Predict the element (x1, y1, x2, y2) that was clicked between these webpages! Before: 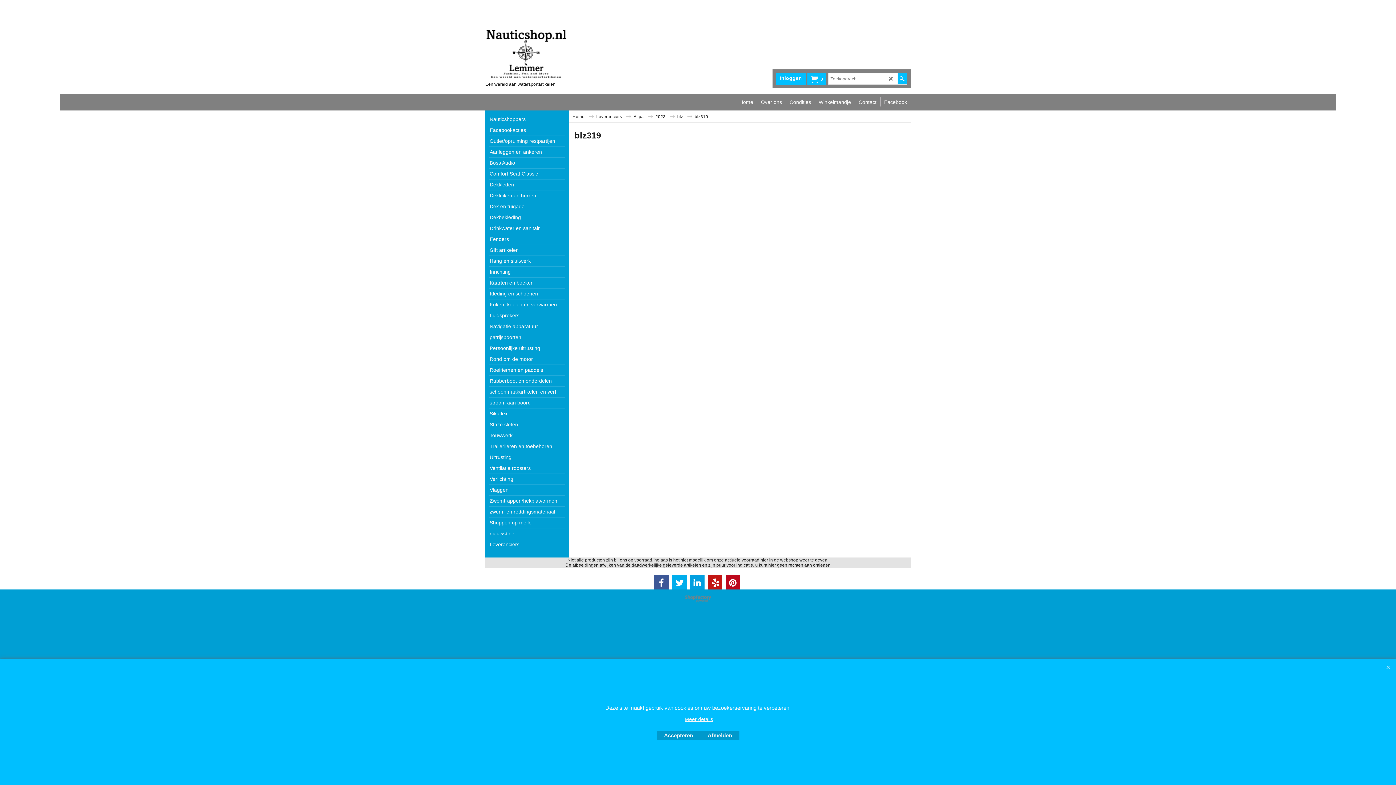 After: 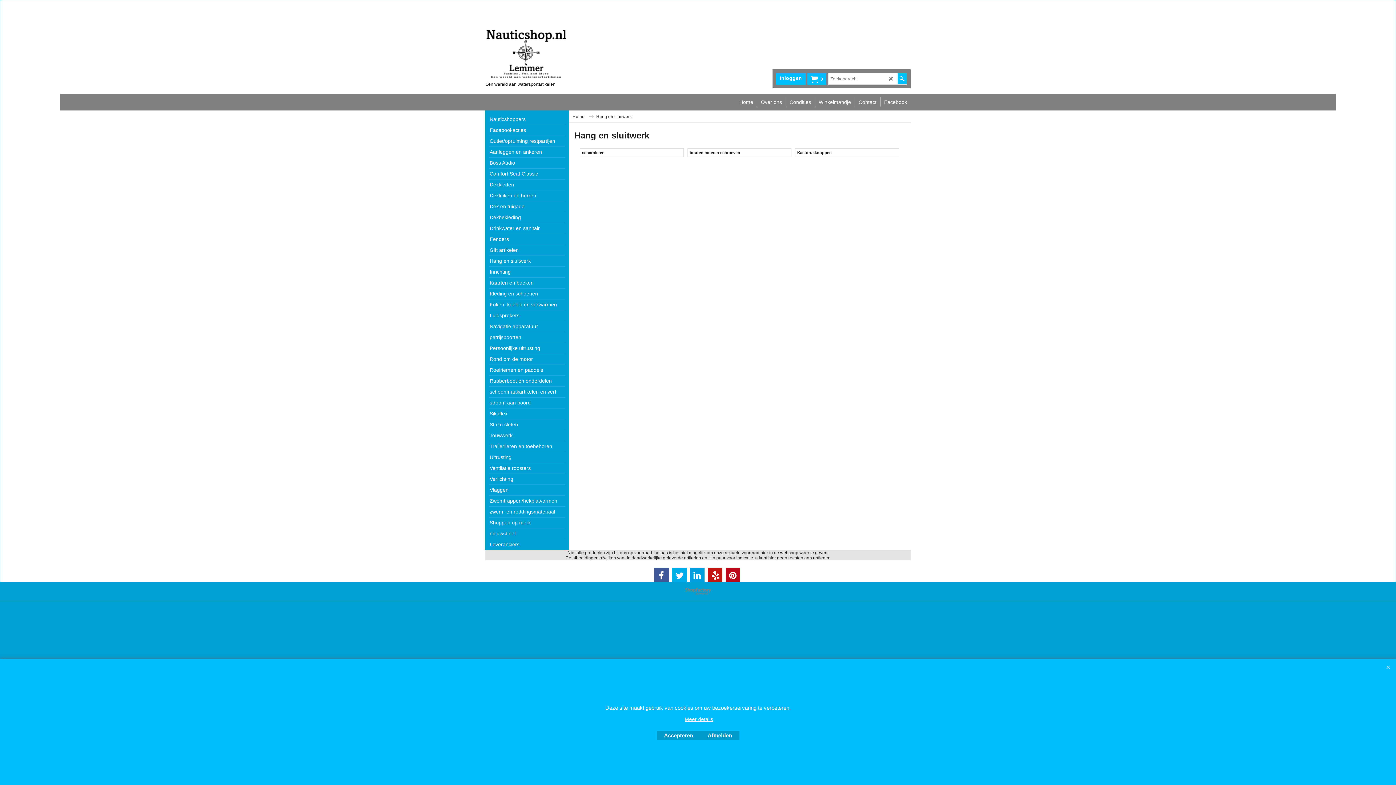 Action: label: Hang en sluitwerk bbox: (489, 256, 565, 266)